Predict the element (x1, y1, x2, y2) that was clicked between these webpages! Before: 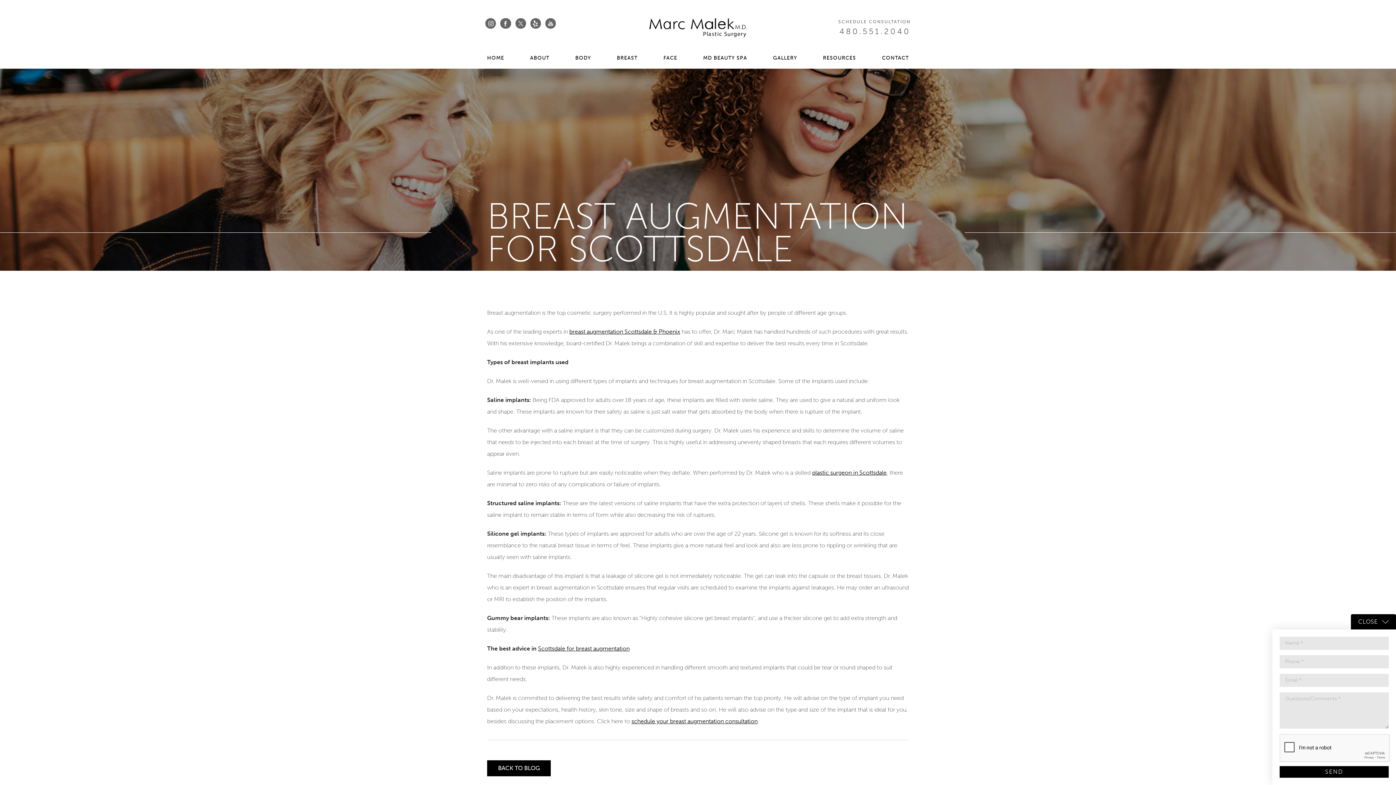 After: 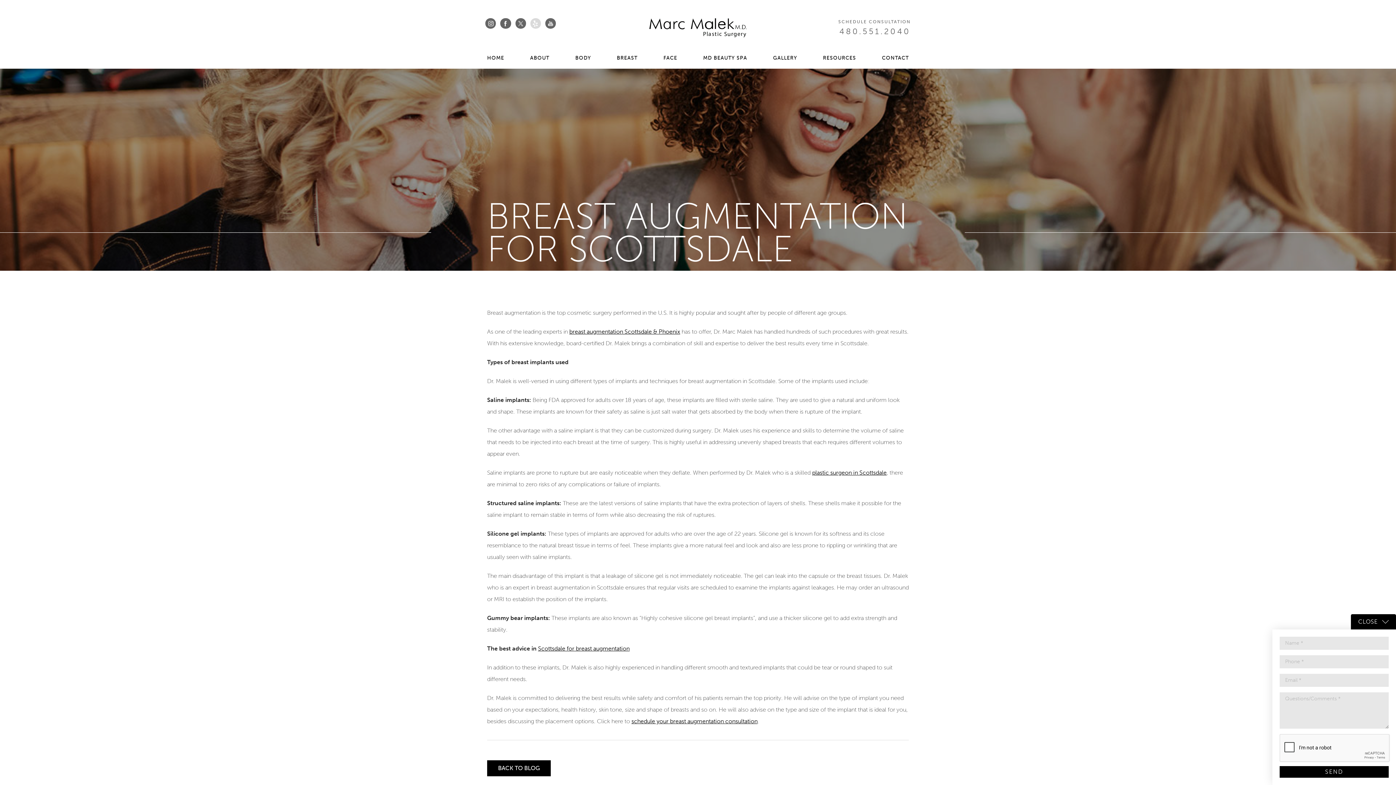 Action: bbox: (530, 18, 541, 28)